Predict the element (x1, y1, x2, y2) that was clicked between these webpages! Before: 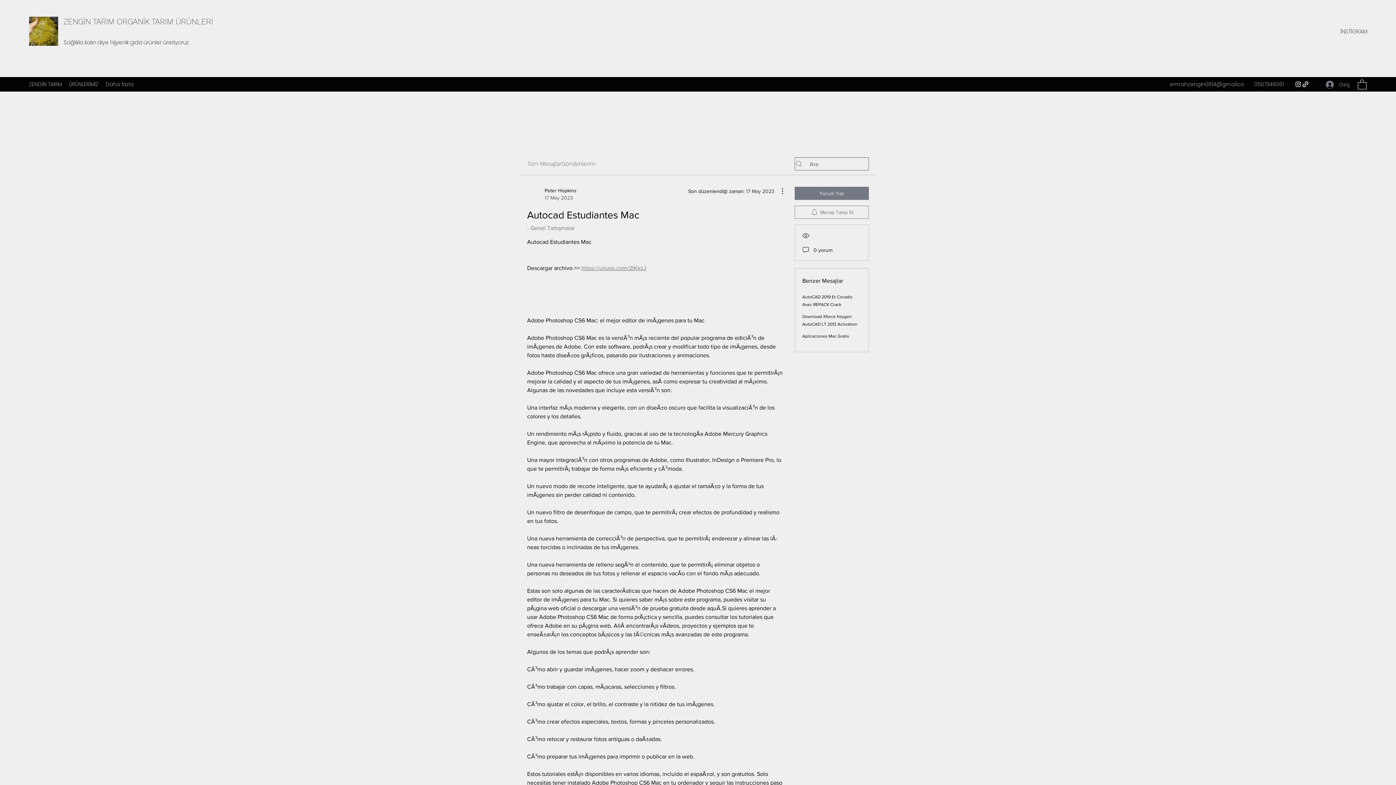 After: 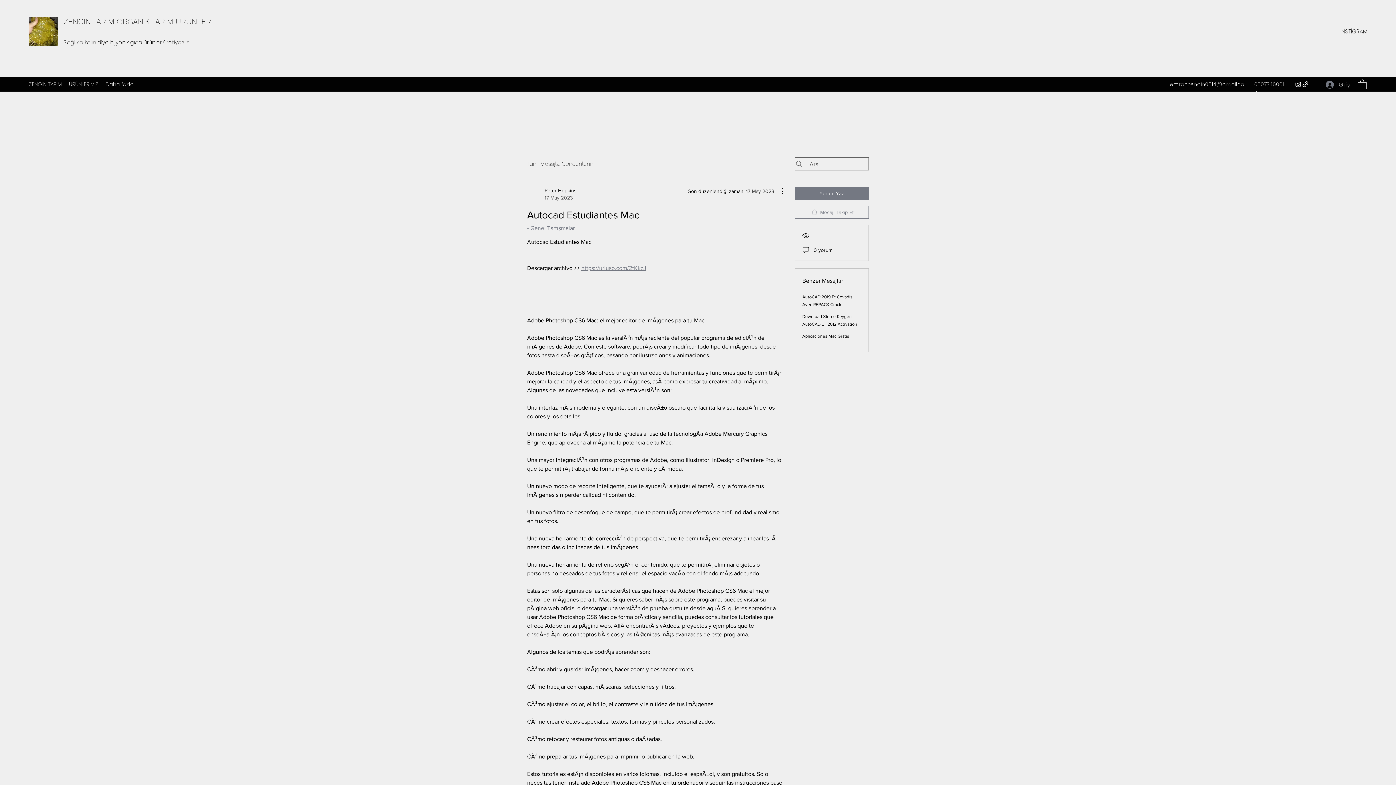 Action: label: https://urluso.com/2tKkzJ bbox: (581, 265, 646, 271)